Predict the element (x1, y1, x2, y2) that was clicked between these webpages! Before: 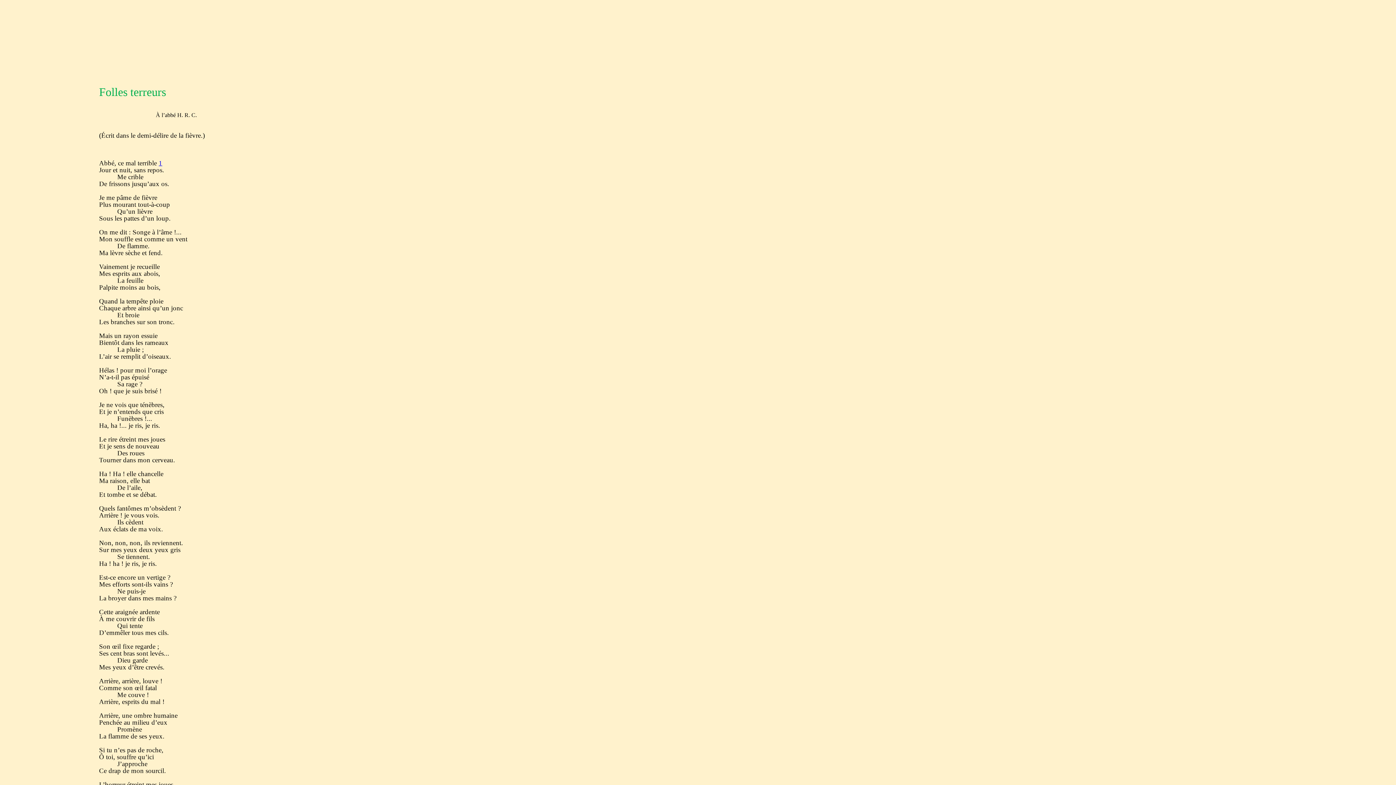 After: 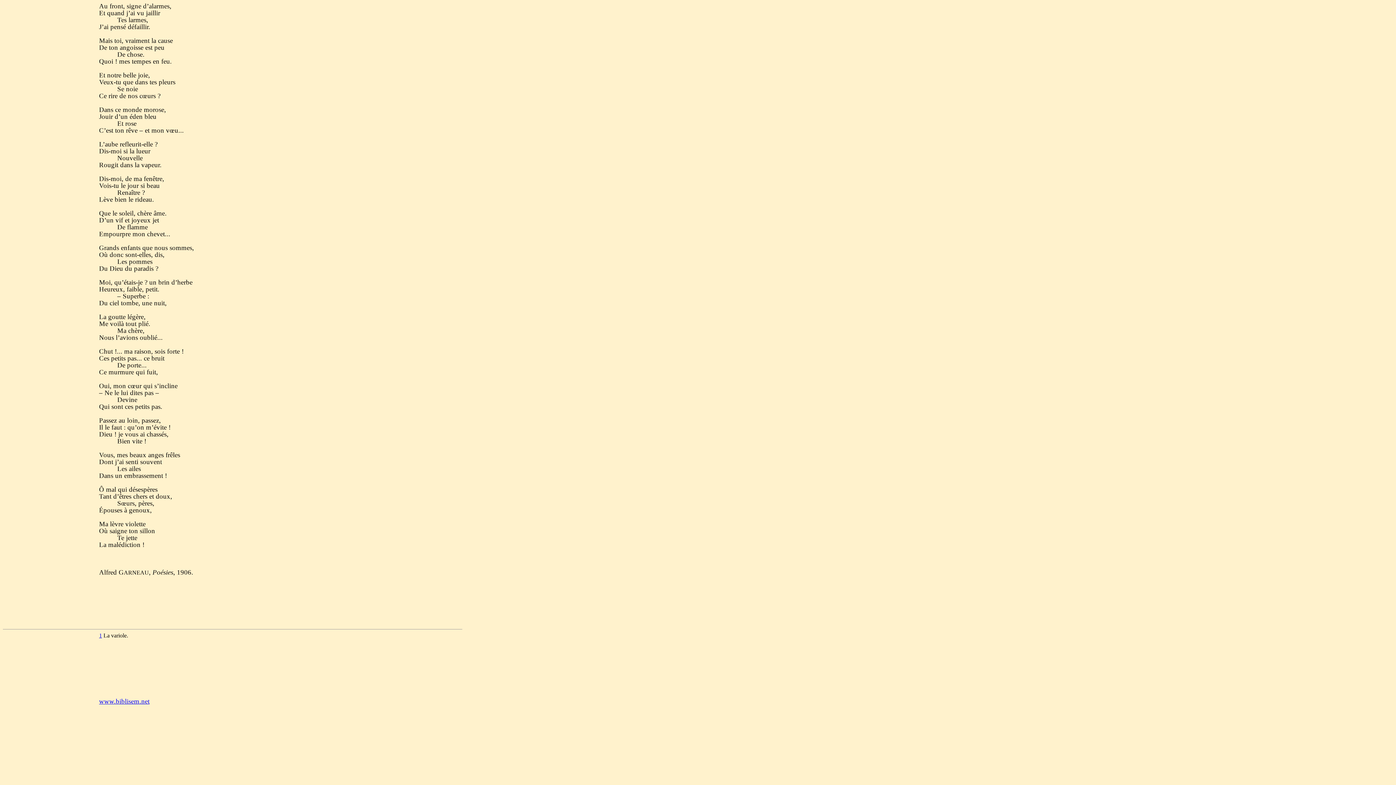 Action: bbox: (158, 159, 162, 166) label: 1